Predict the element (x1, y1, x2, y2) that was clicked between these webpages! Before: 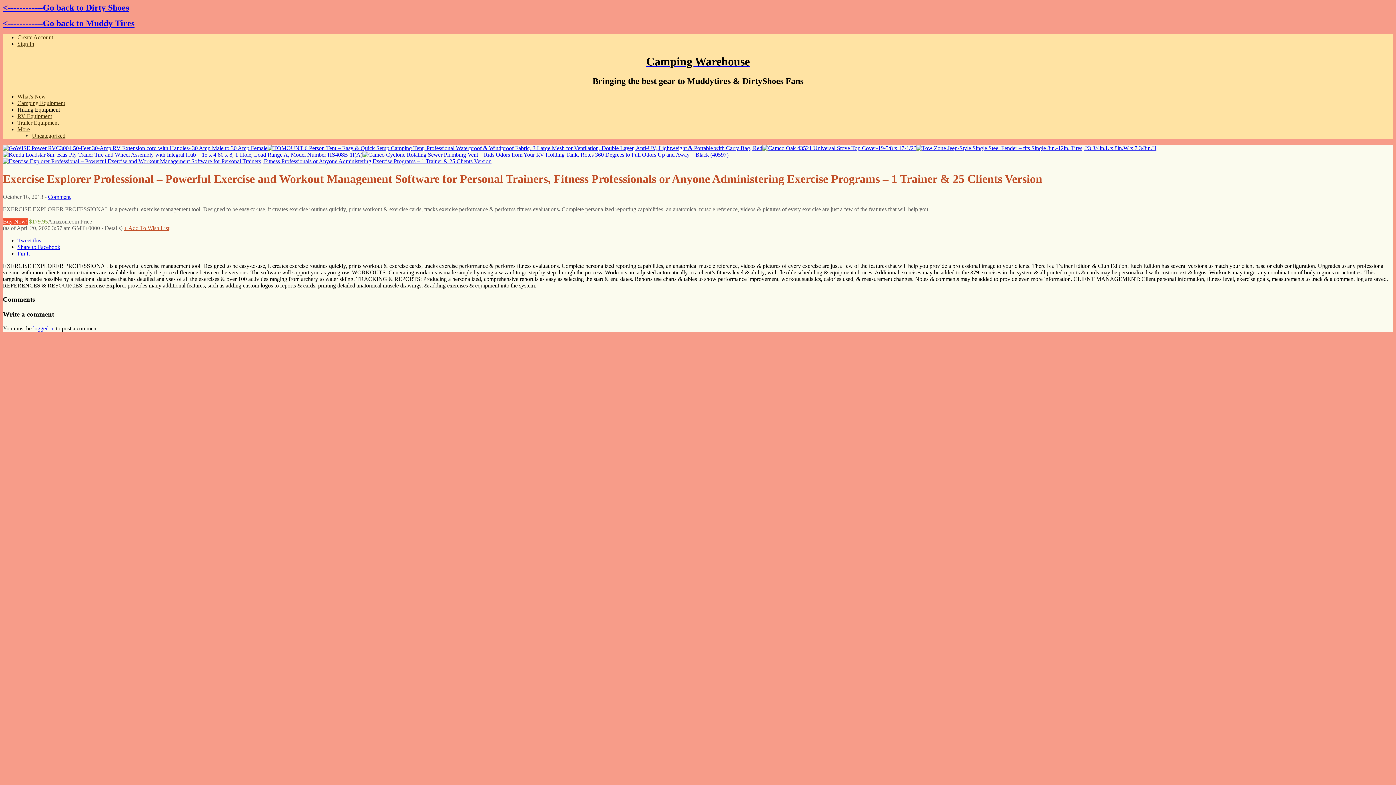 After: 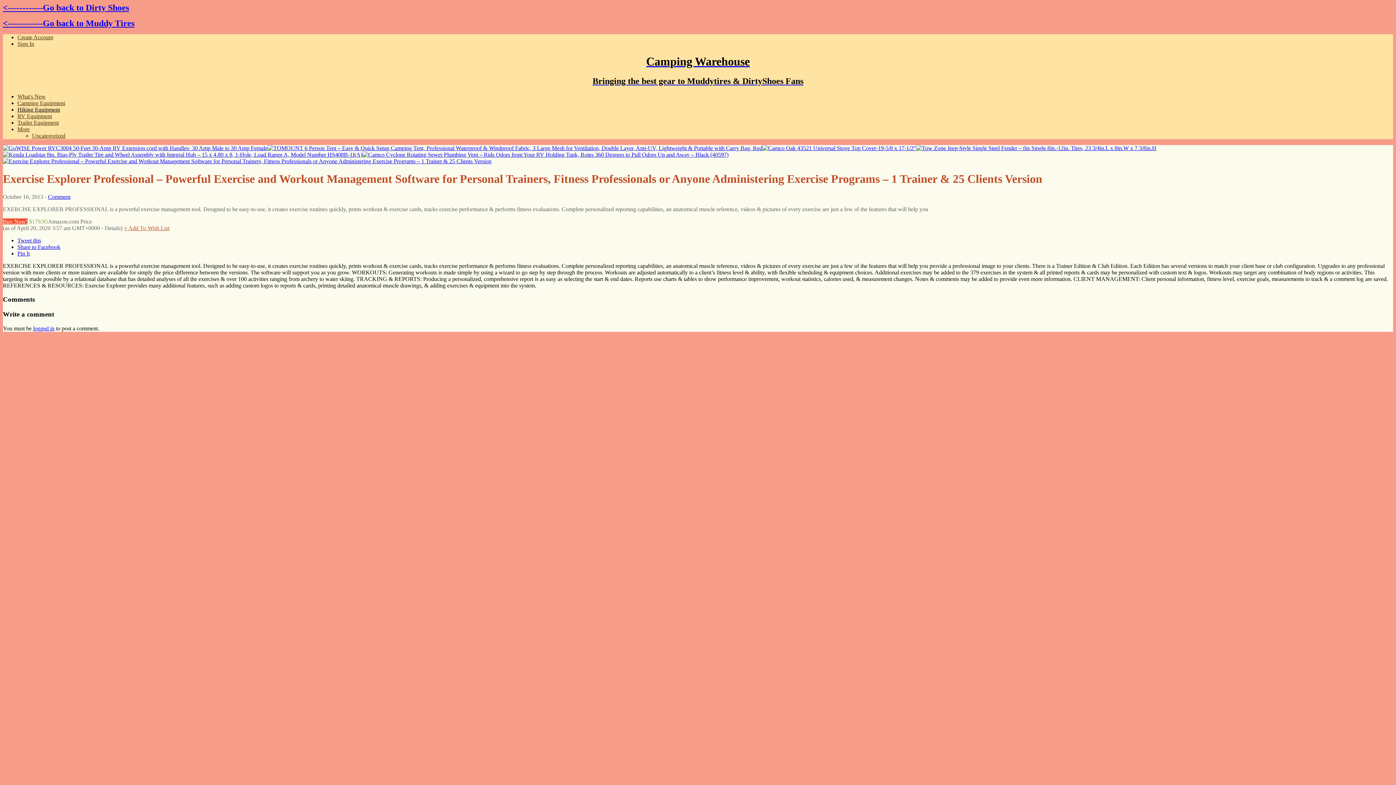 Action: bbox: (104, 224, 120, 231) label: Details